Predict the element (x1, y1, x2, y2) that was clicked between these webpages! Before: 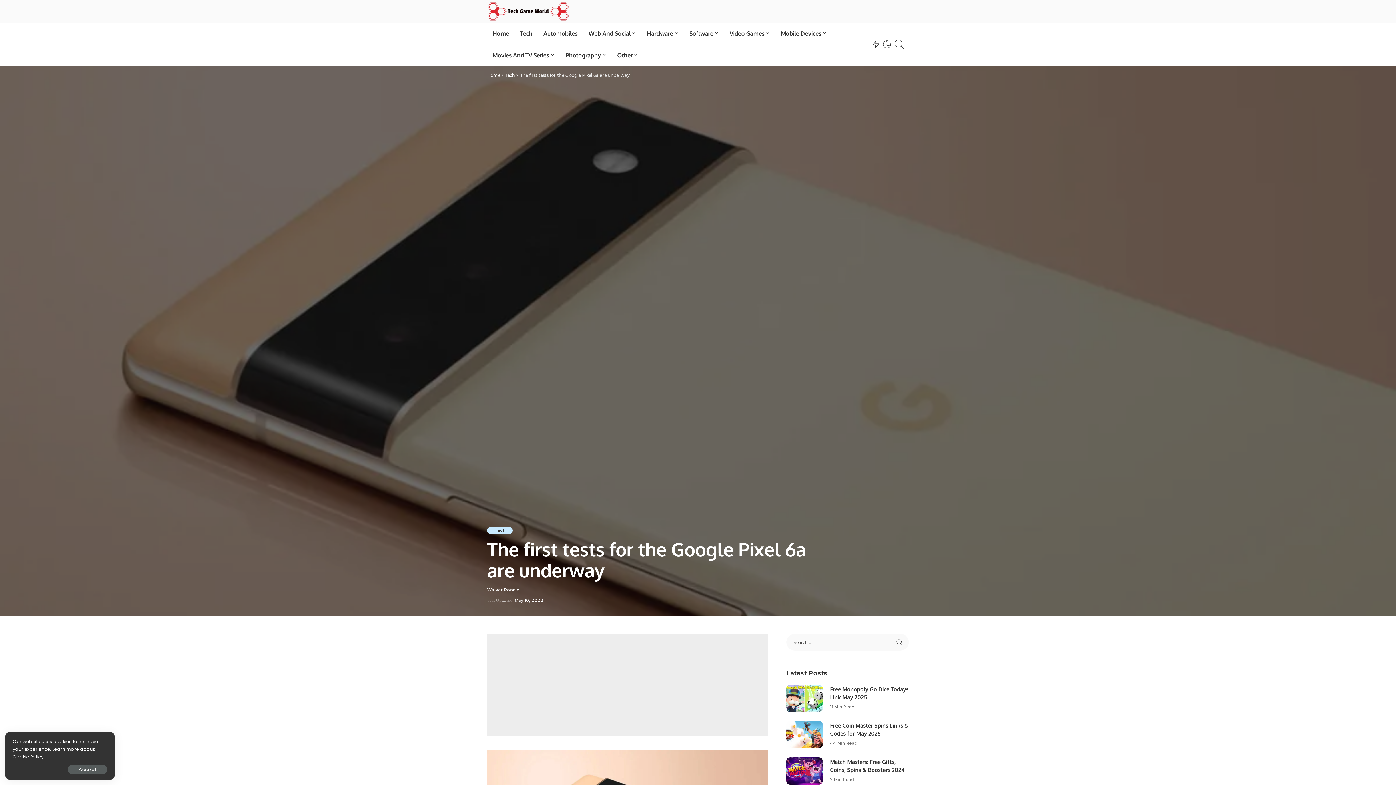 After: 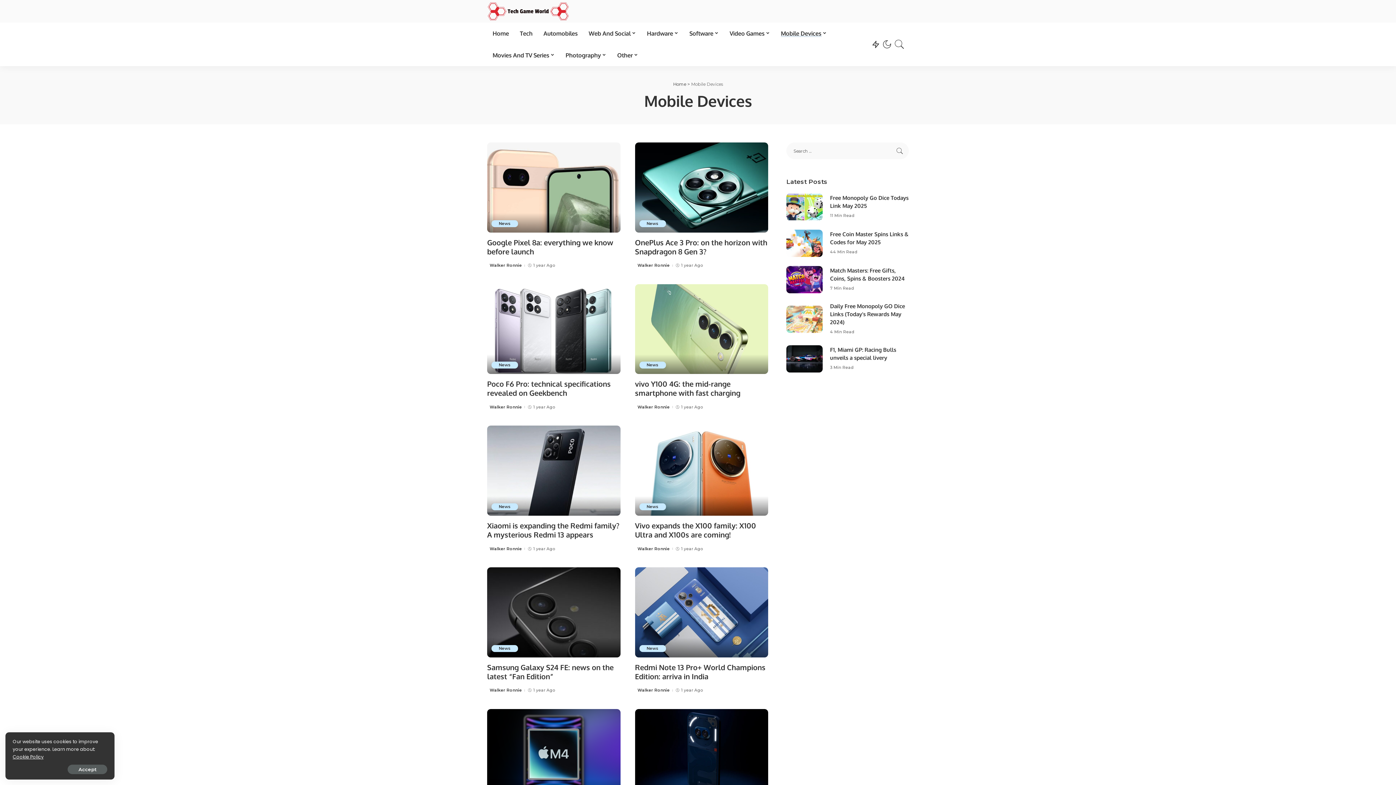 Action: label: Mobile Devices bbox: (775, 22, 832, 44)